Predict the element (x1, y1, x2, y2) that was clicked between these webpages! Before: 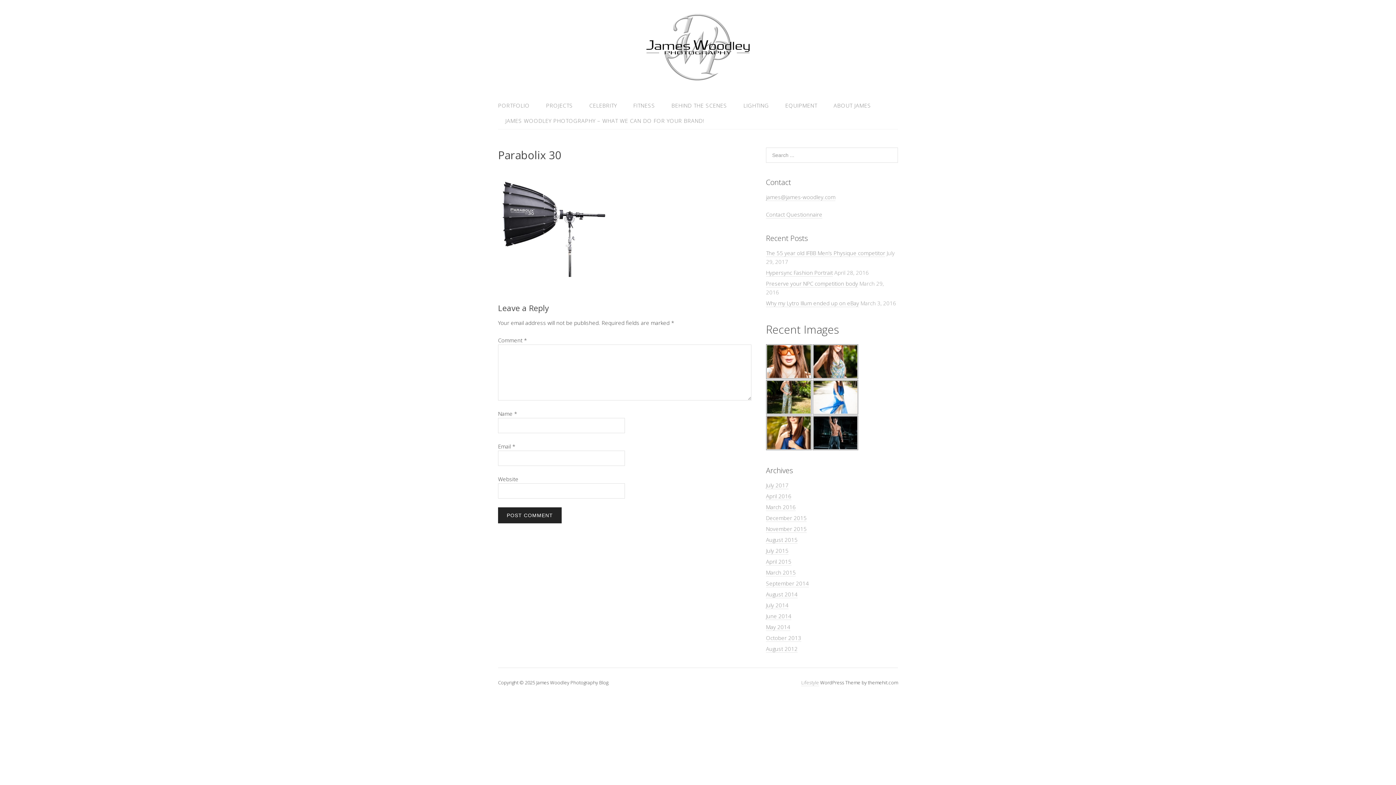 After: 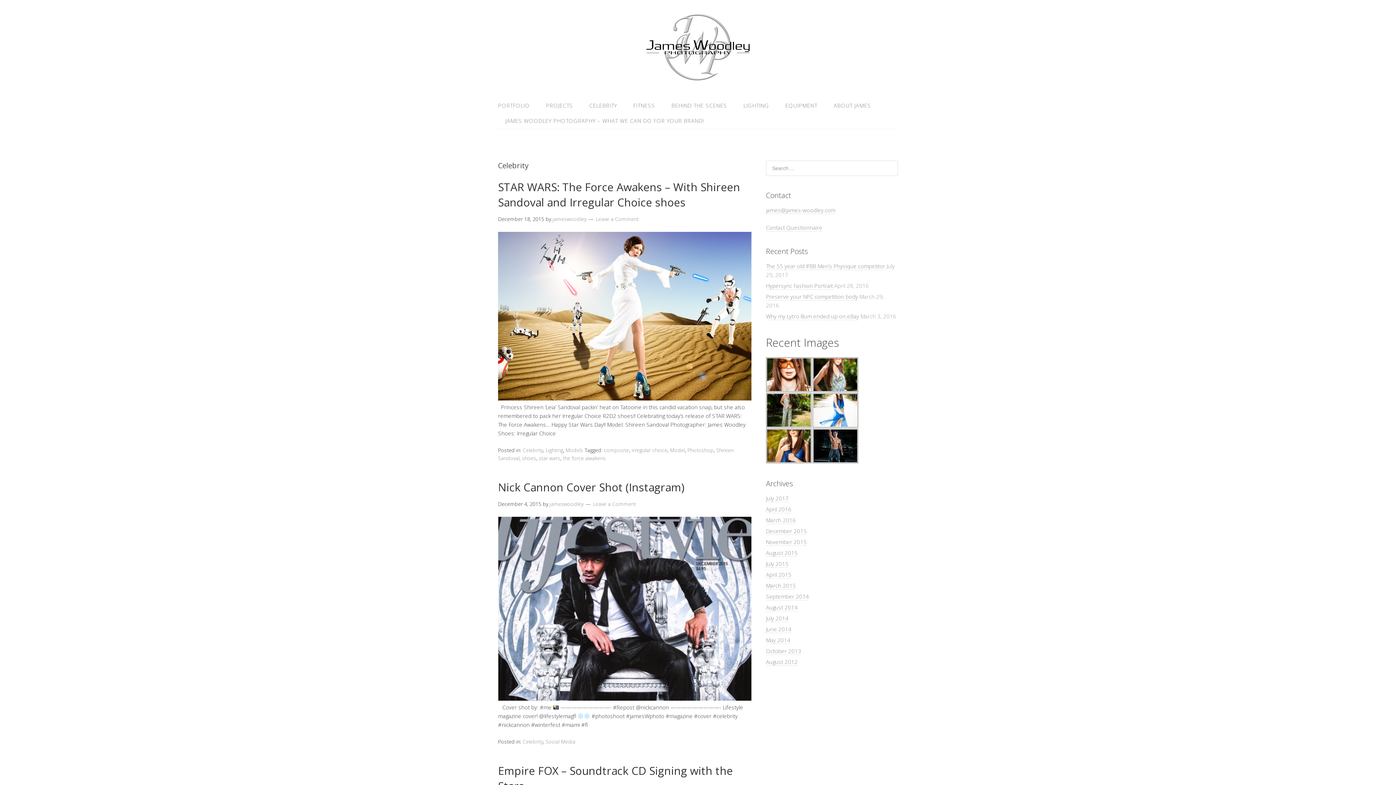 Action: label: CELEBRITY bbox: (582, 97, 624, 113)